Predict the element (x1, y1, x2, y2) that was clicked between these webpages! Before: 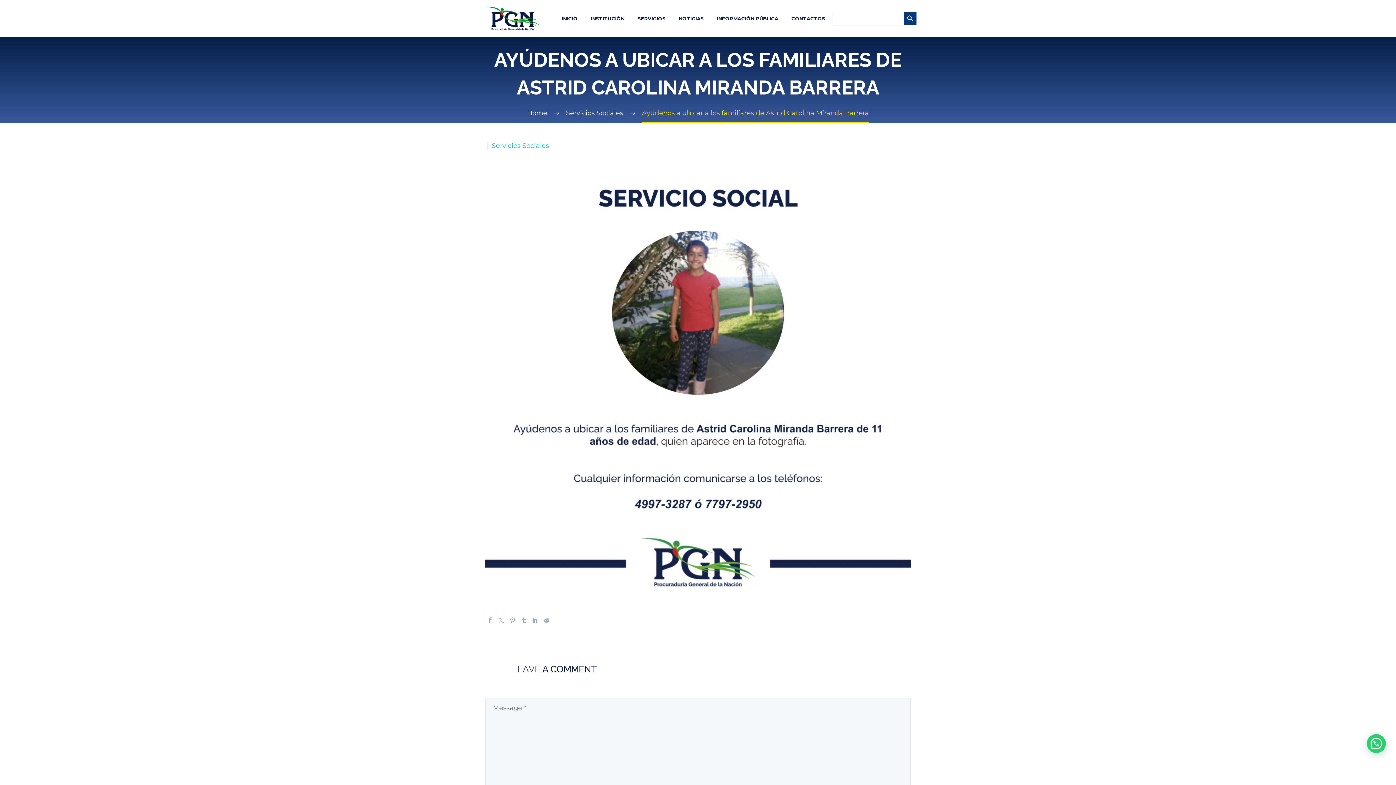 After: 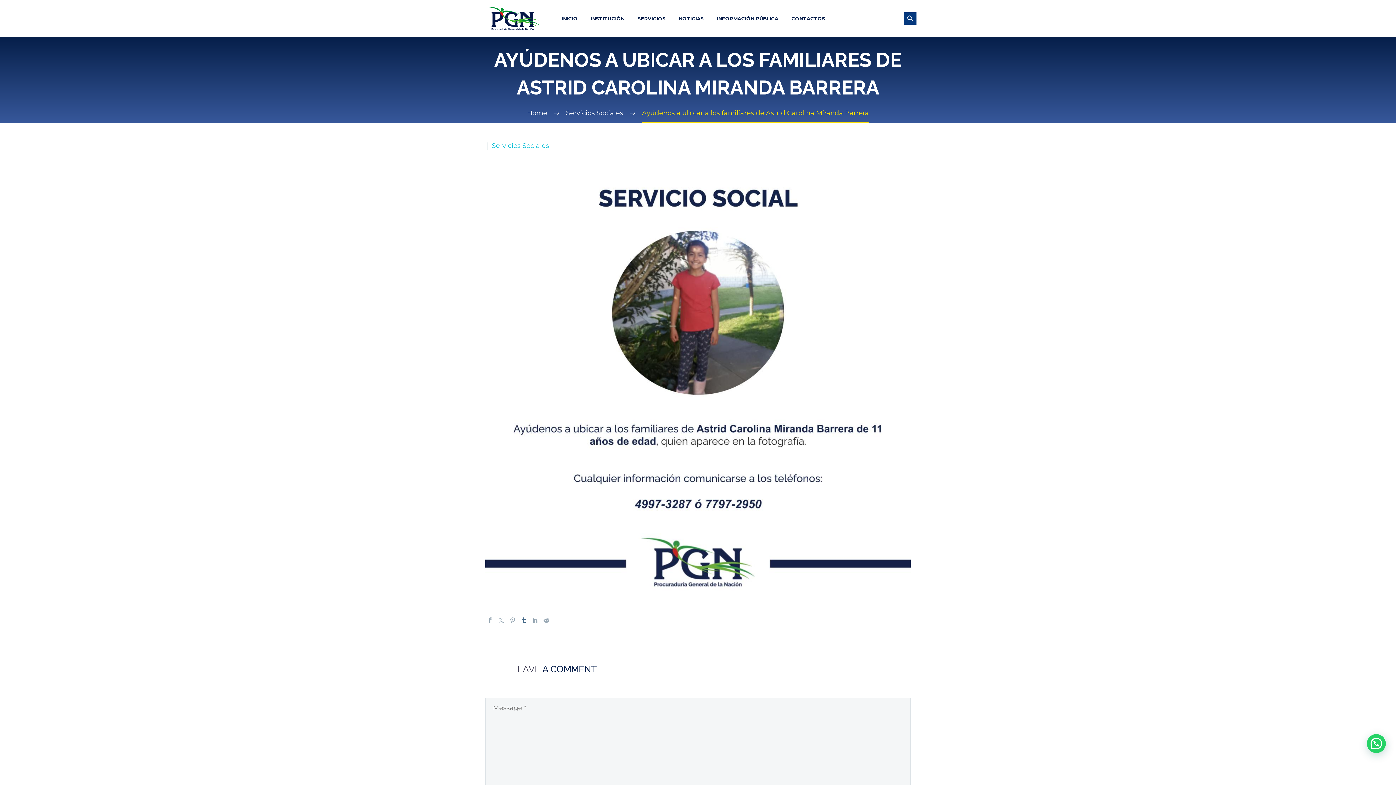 Action: bbox: (521, 617, 526, 623)